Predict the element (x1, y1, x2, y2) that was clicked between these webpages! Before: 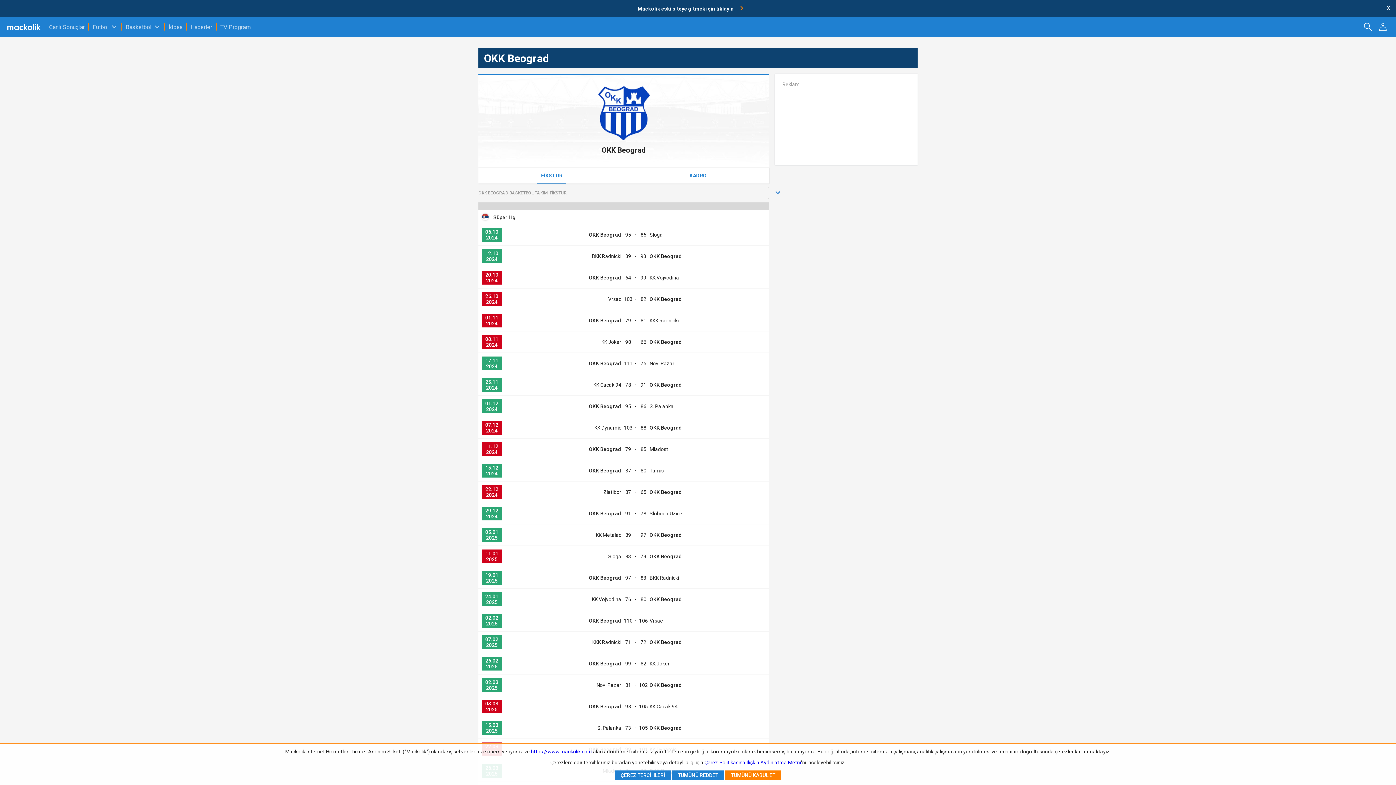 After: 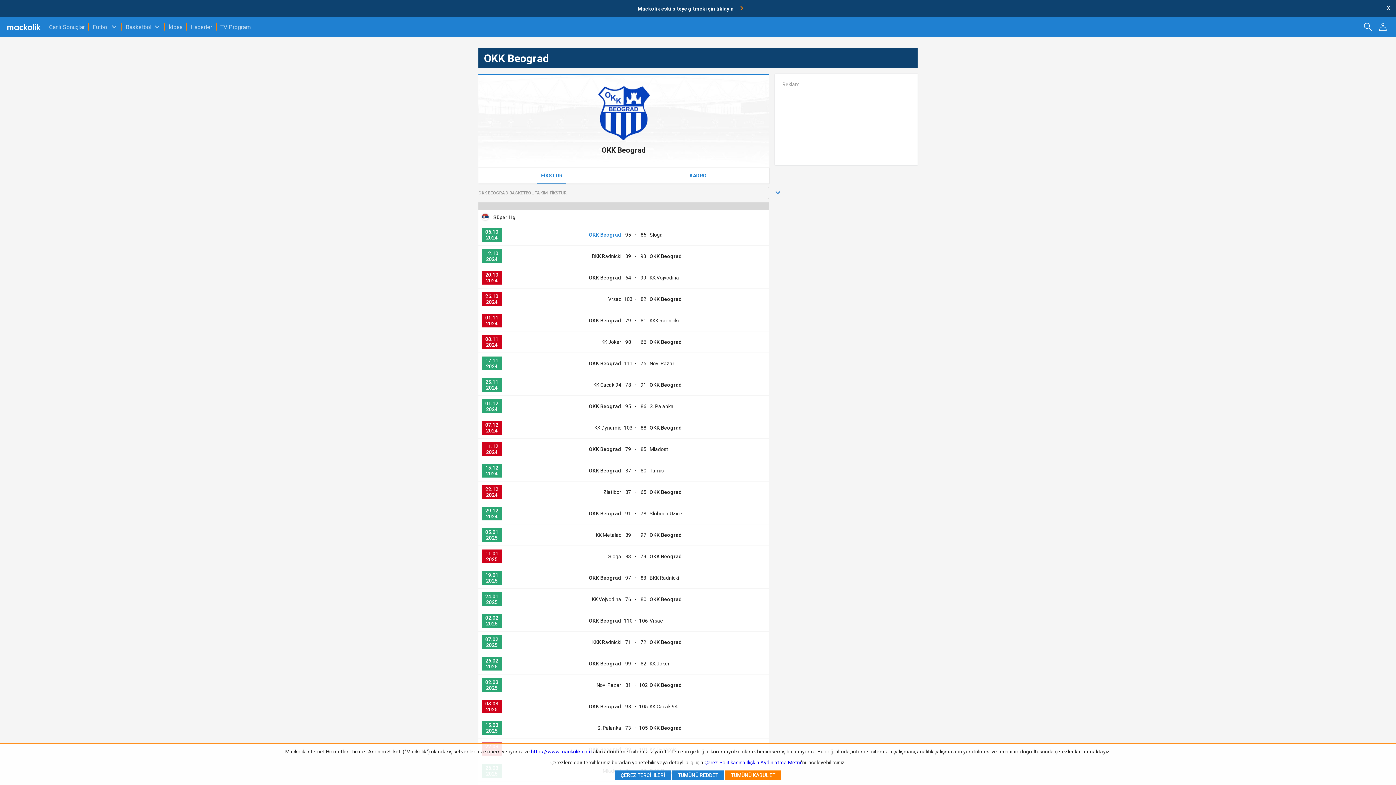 Action: bbox: (589, 232, 621, 237) label: OKK Beograd